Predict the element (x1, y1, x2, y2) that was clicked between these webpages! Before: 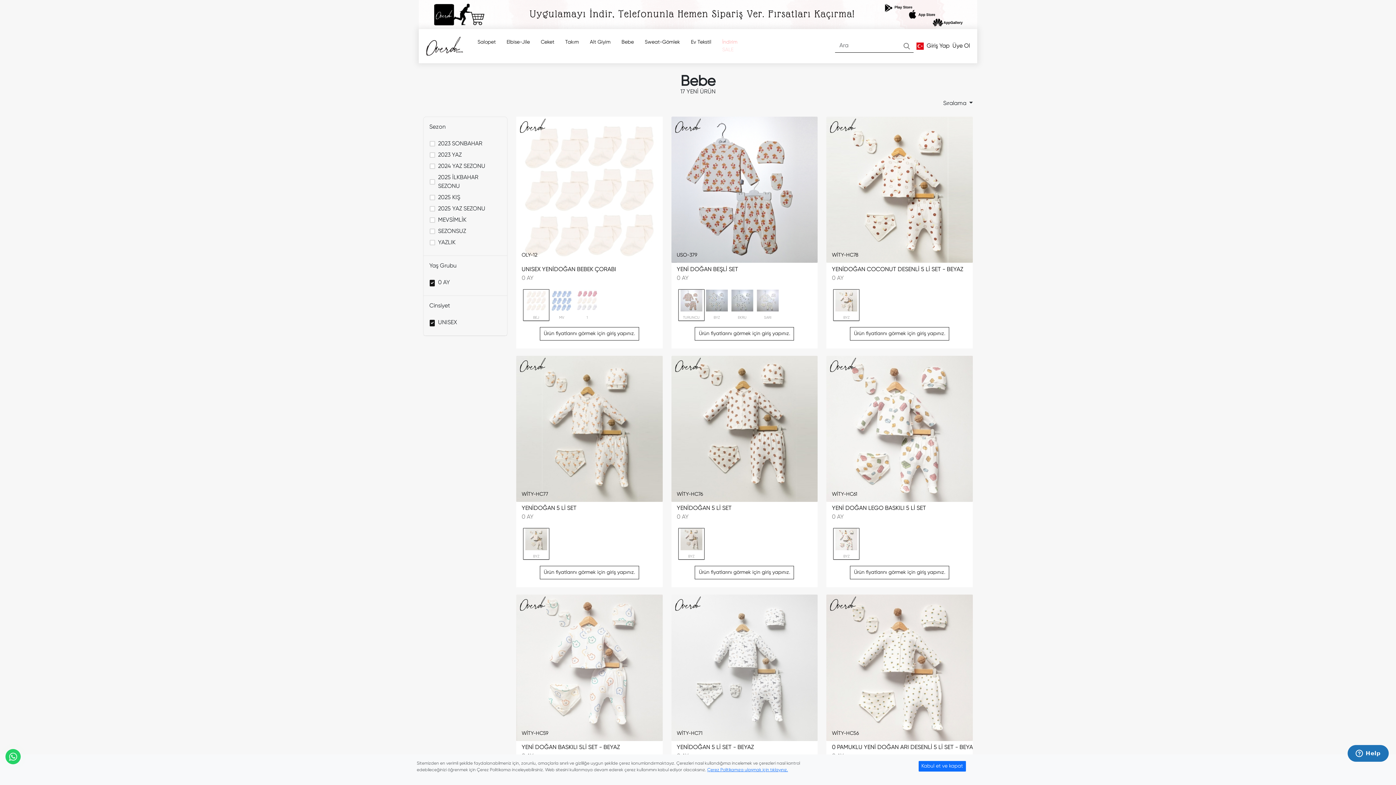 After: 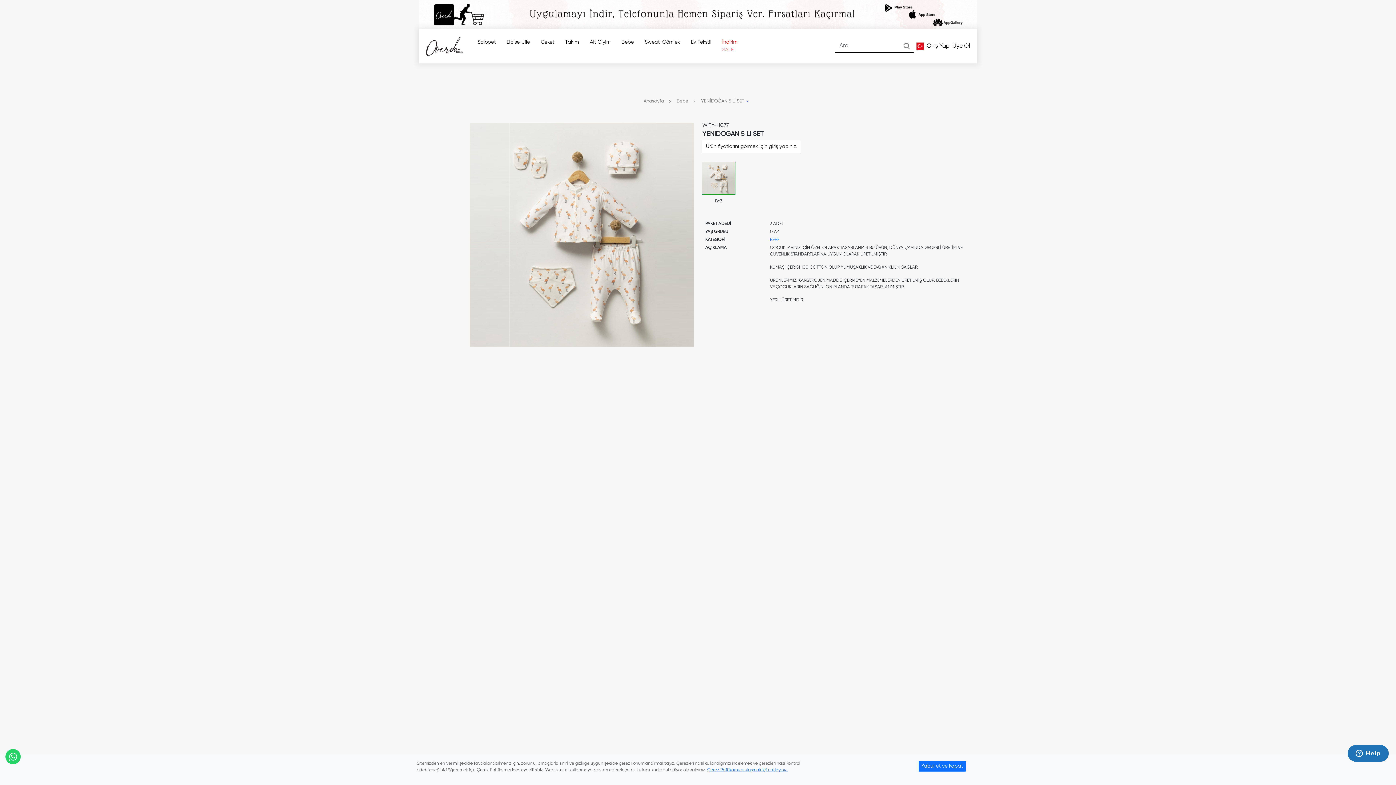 Action: label: WİTY-HC77 bbox: (516, 355, 662, 502)